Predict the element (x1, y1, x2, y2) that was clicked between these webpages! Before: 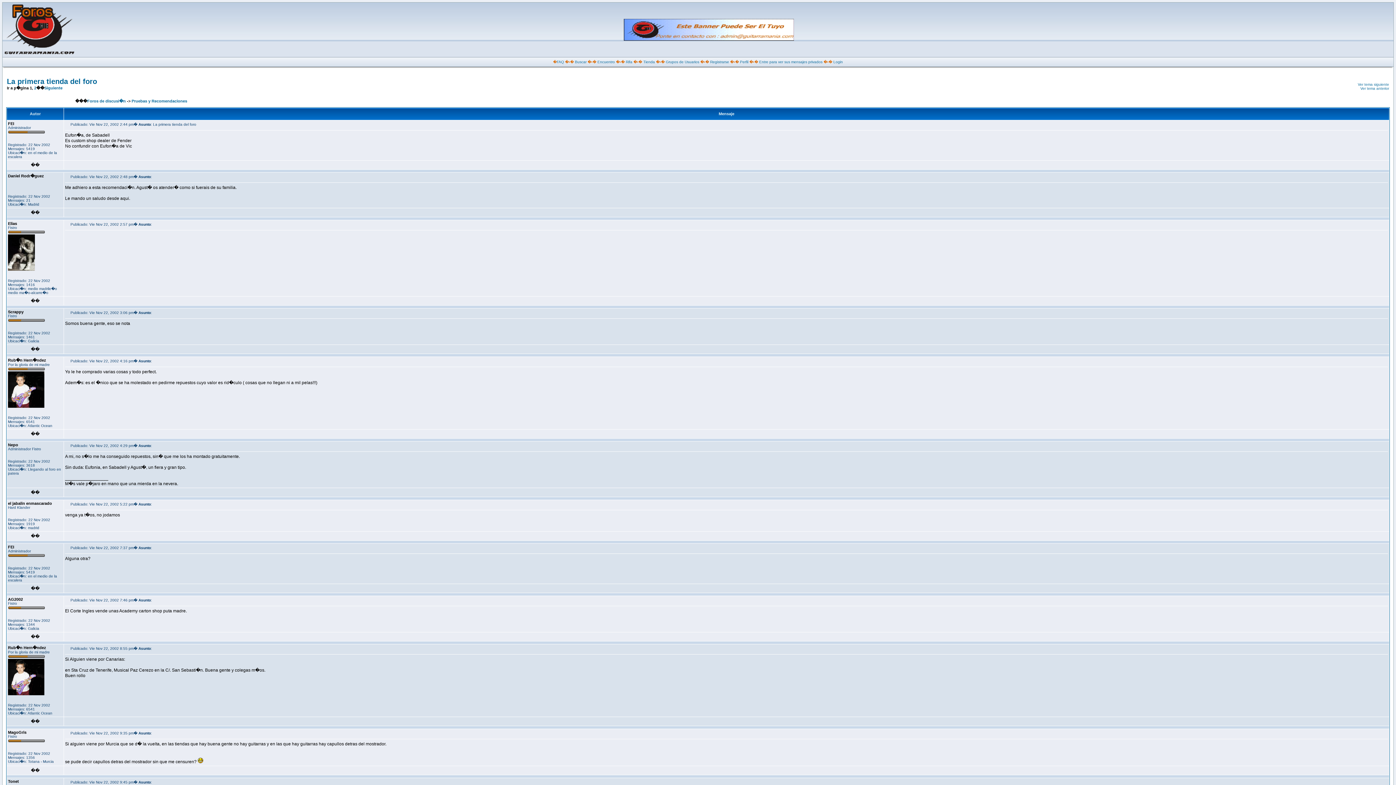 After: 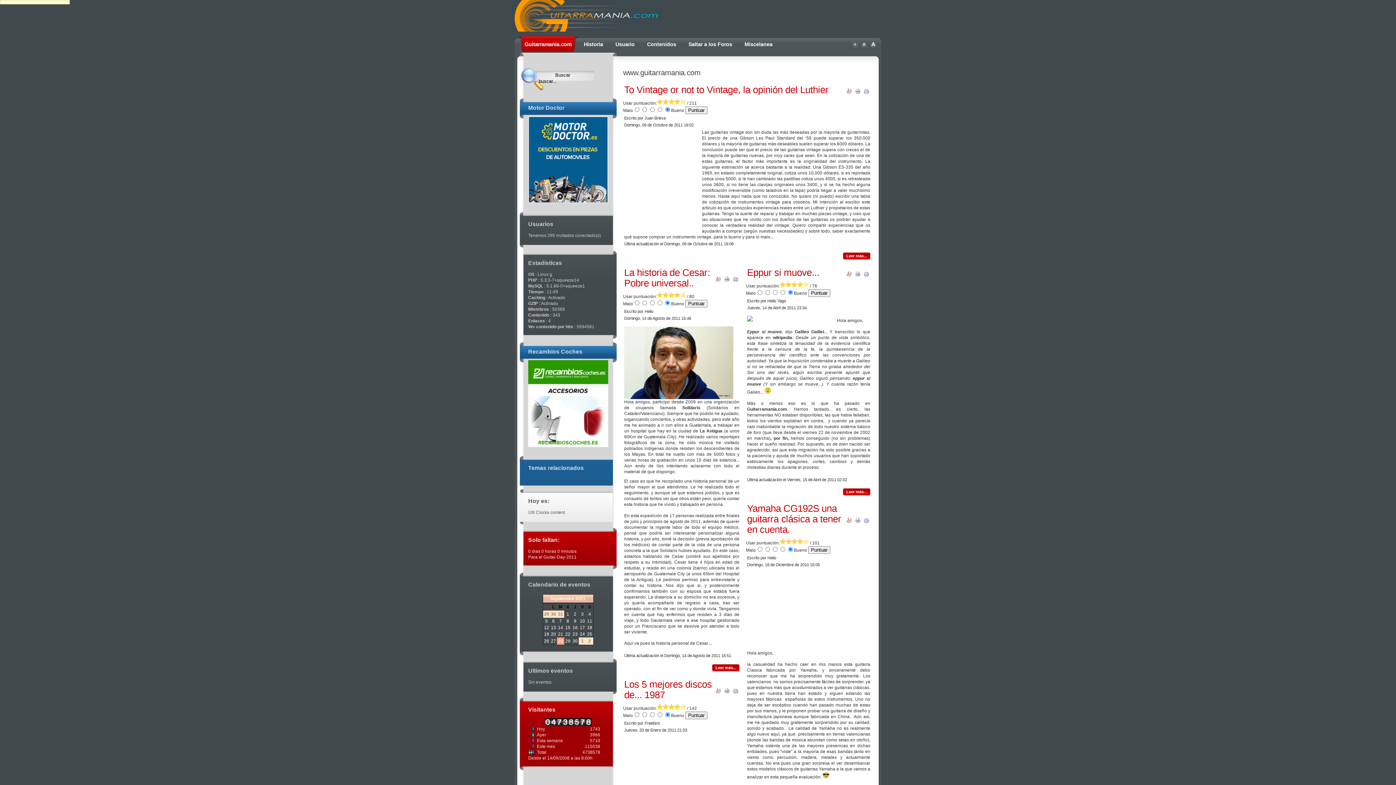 Action: bbox: (65, 222, 70, 226)